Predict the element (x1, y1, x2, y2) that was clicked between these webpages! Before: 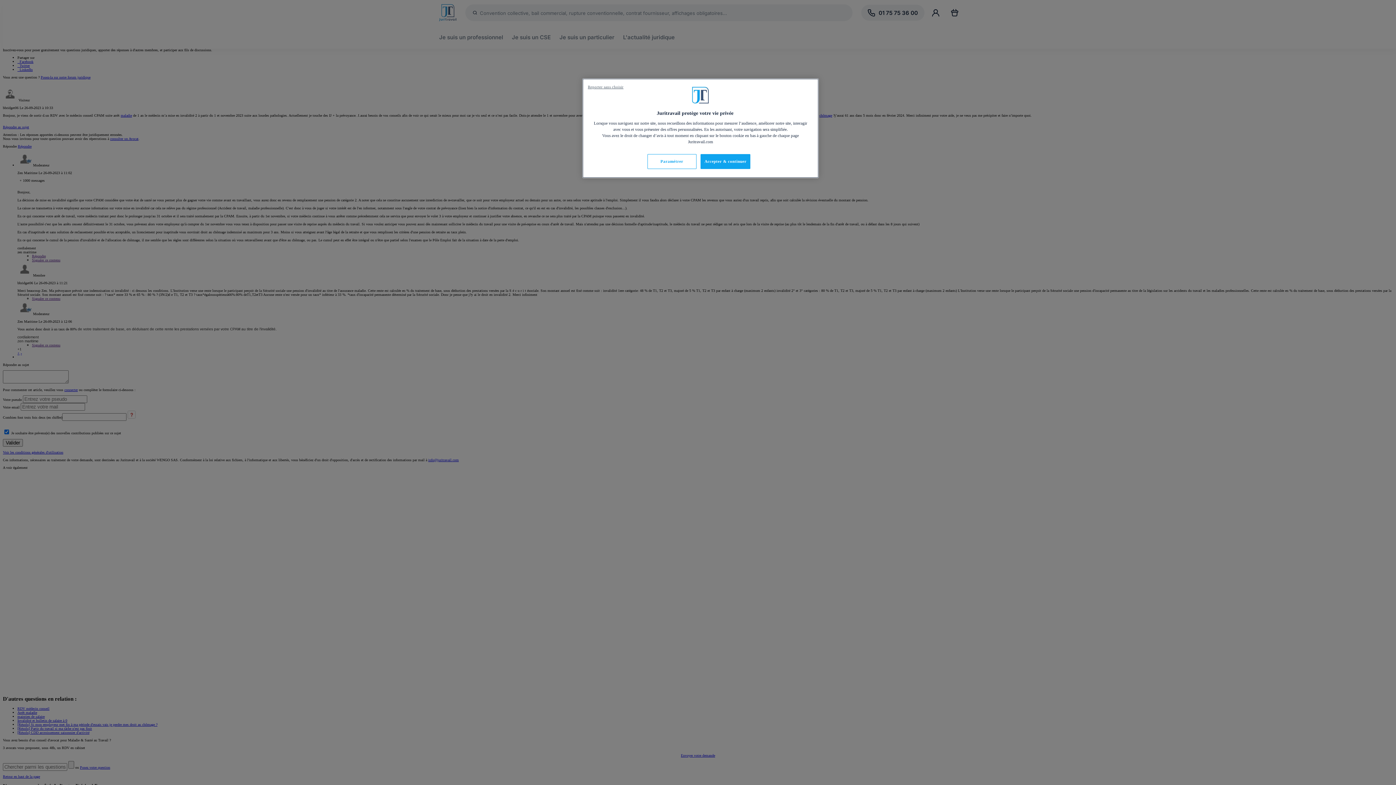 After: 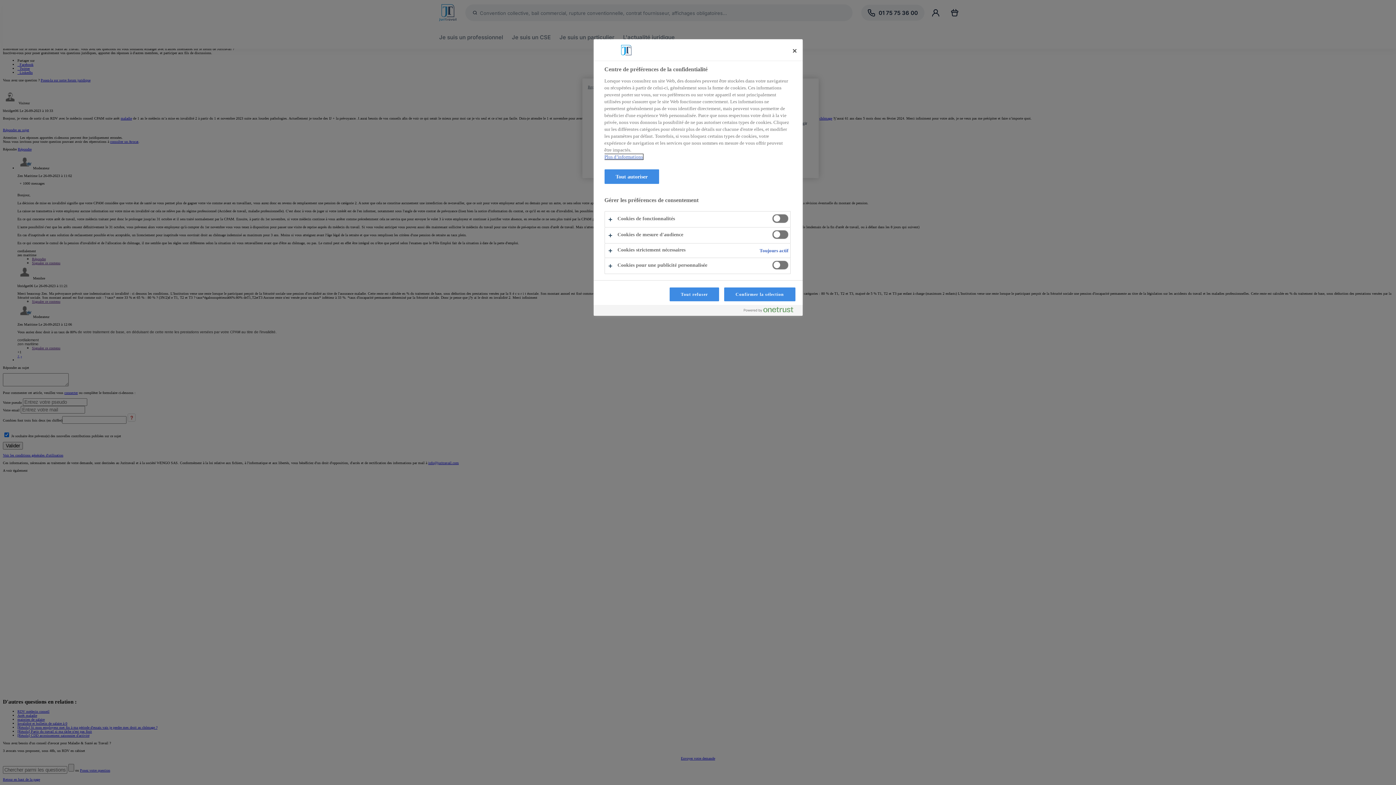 Action: bbox: (647, 154, 696, 169) label: Paramétrer